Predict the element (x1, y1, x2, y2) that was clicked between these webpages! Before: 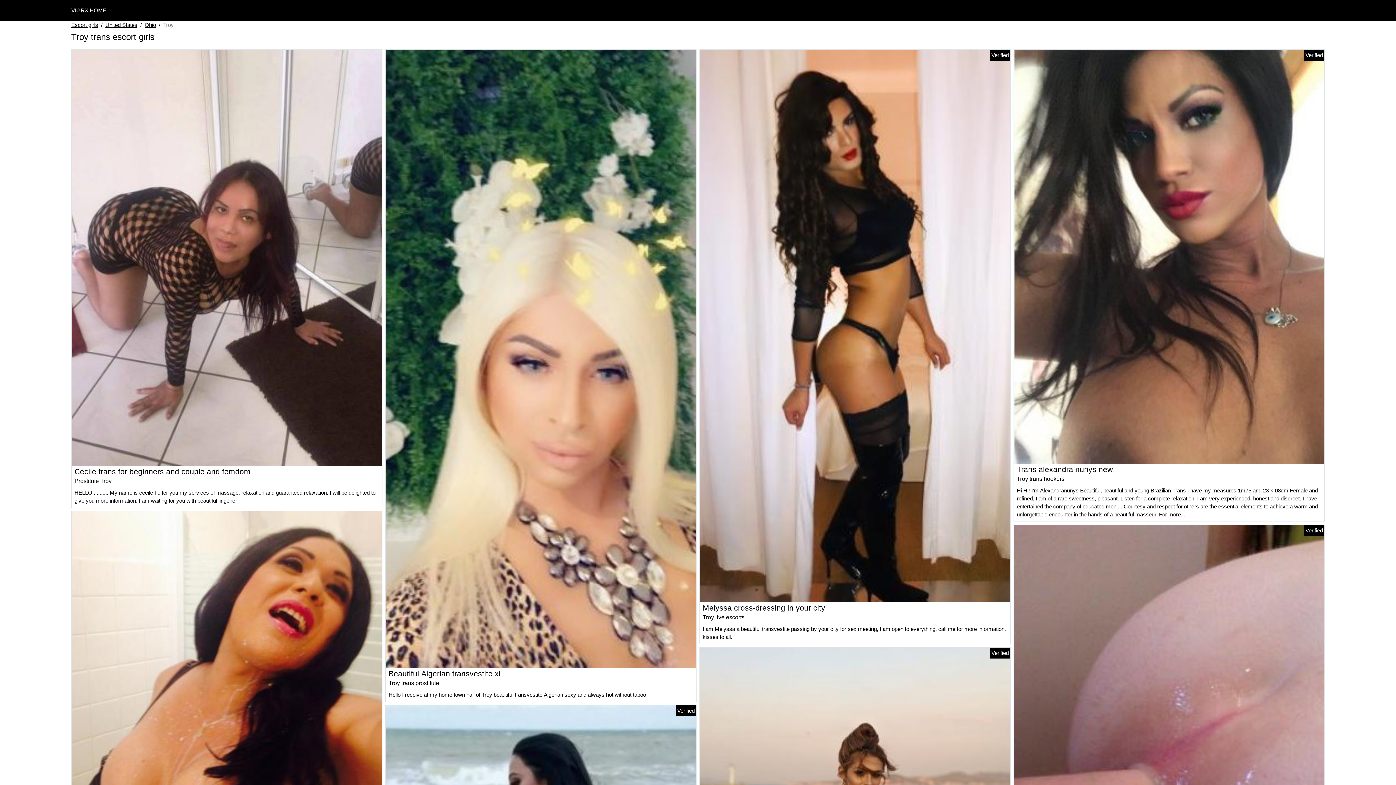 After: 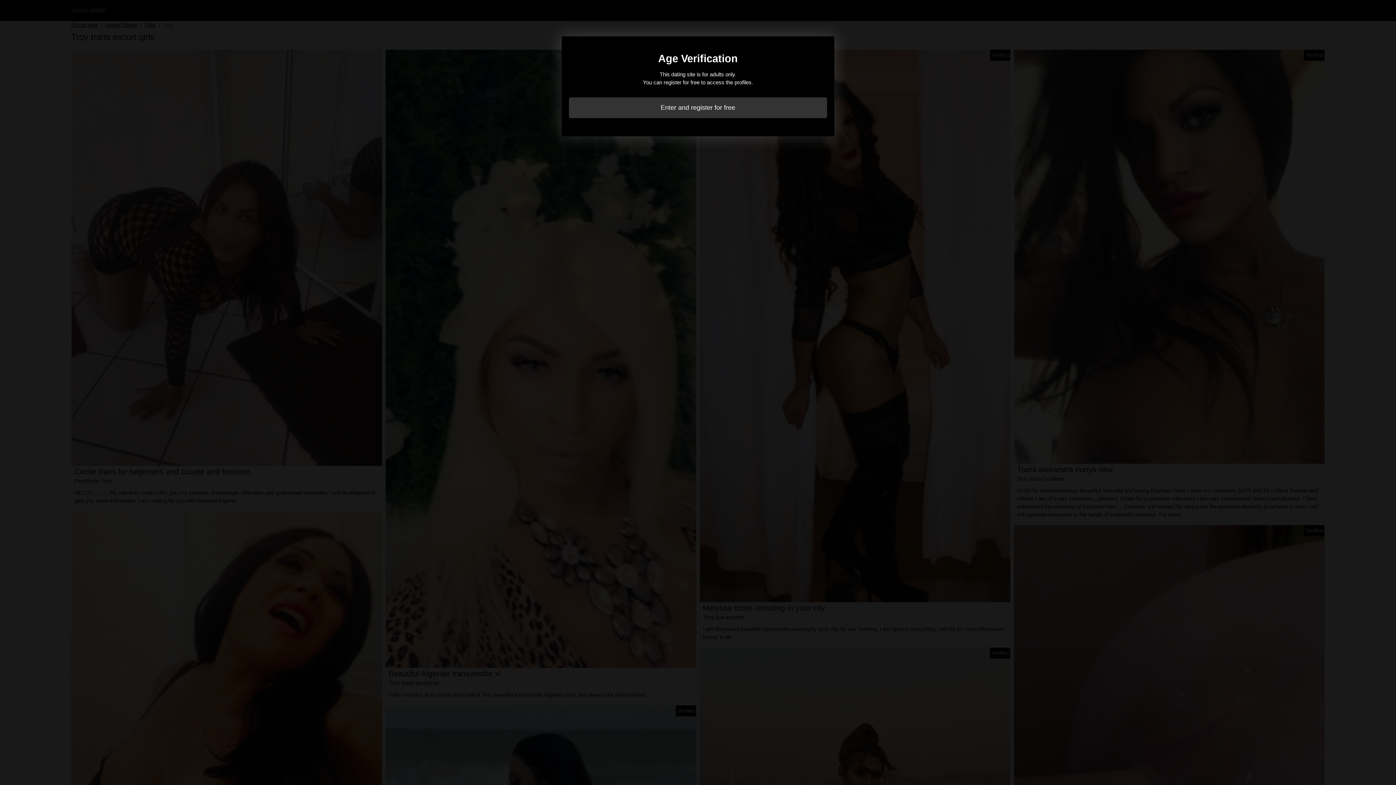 Action: bbox: (702, 603, 825, 612) label: Melyssa cross-dressing in your city